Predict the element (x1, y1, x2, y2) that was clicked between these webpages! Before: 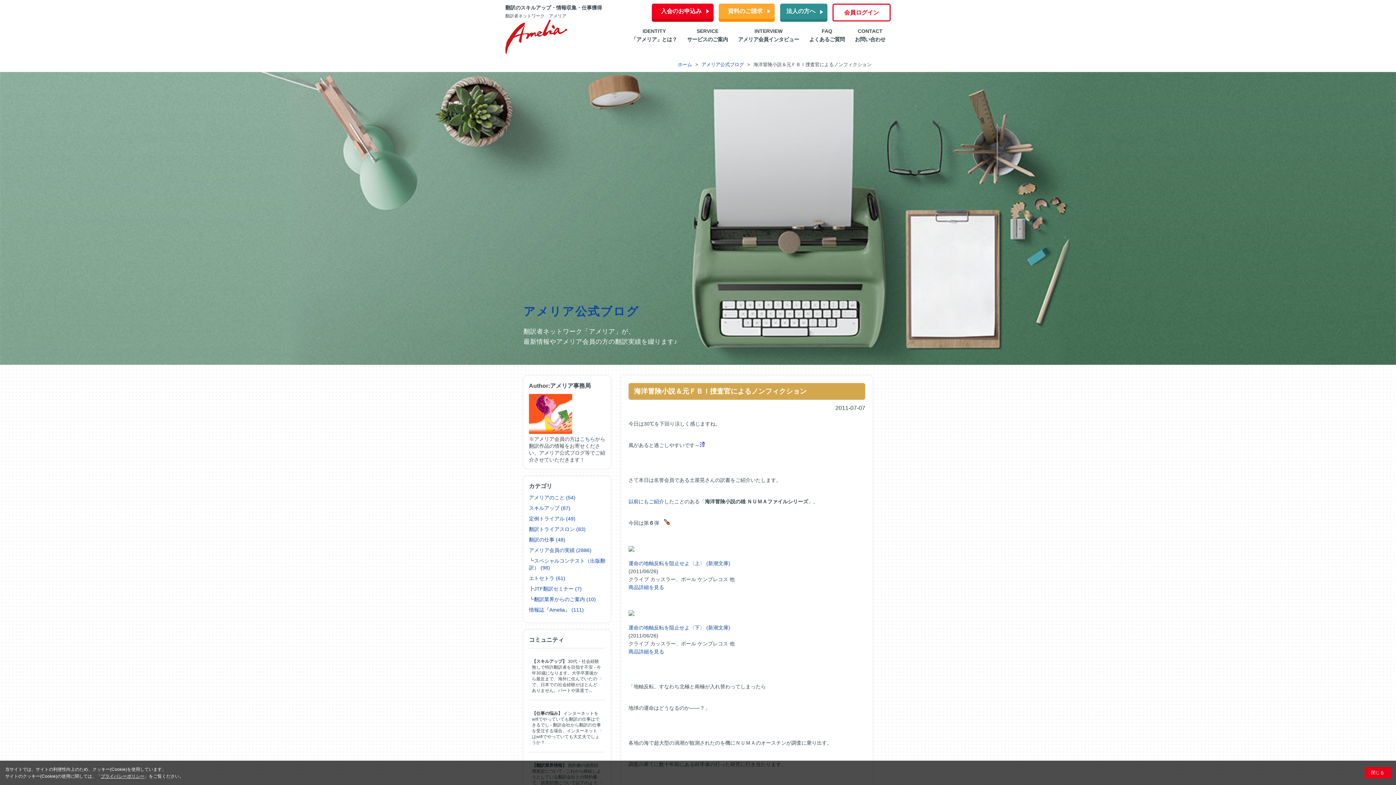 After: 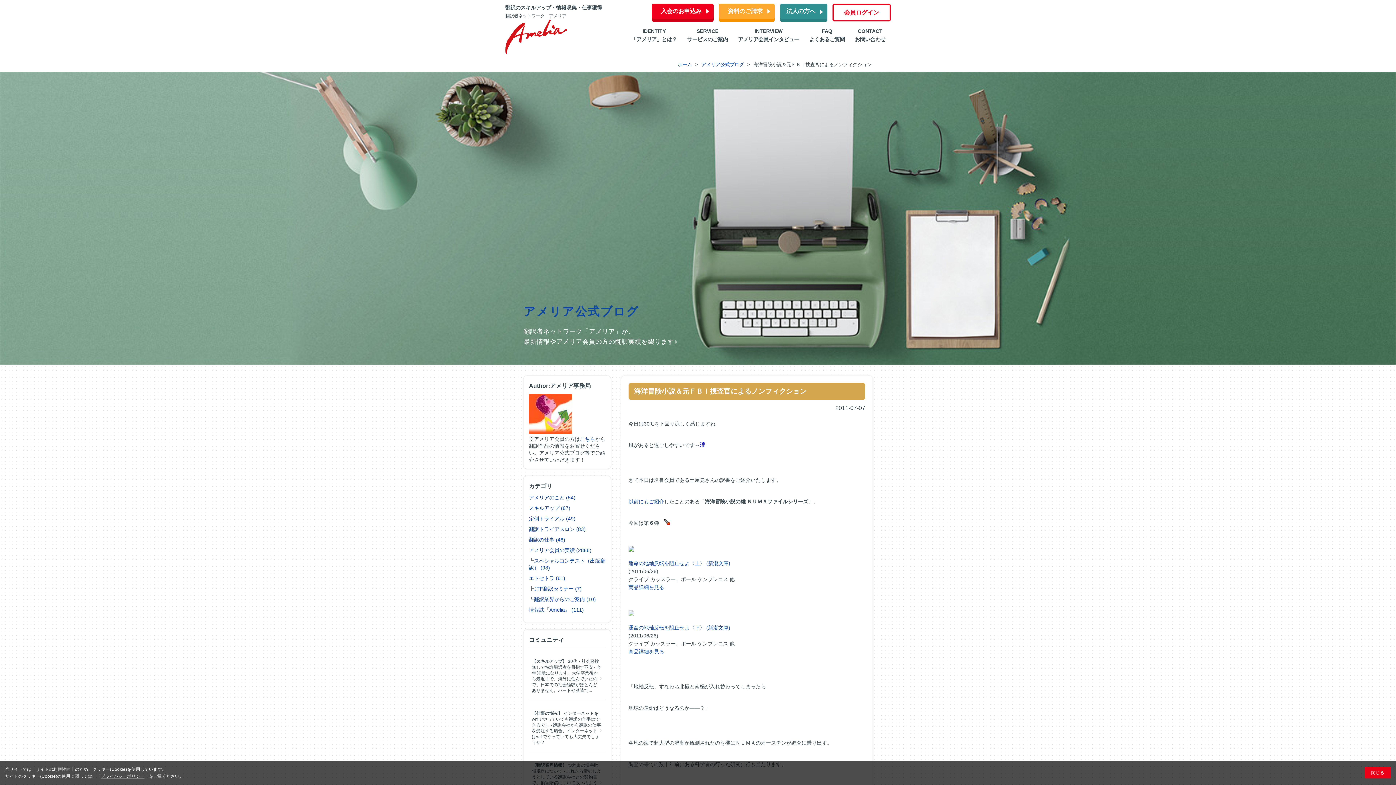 Action: bbox: (628, 611, 636, 617)